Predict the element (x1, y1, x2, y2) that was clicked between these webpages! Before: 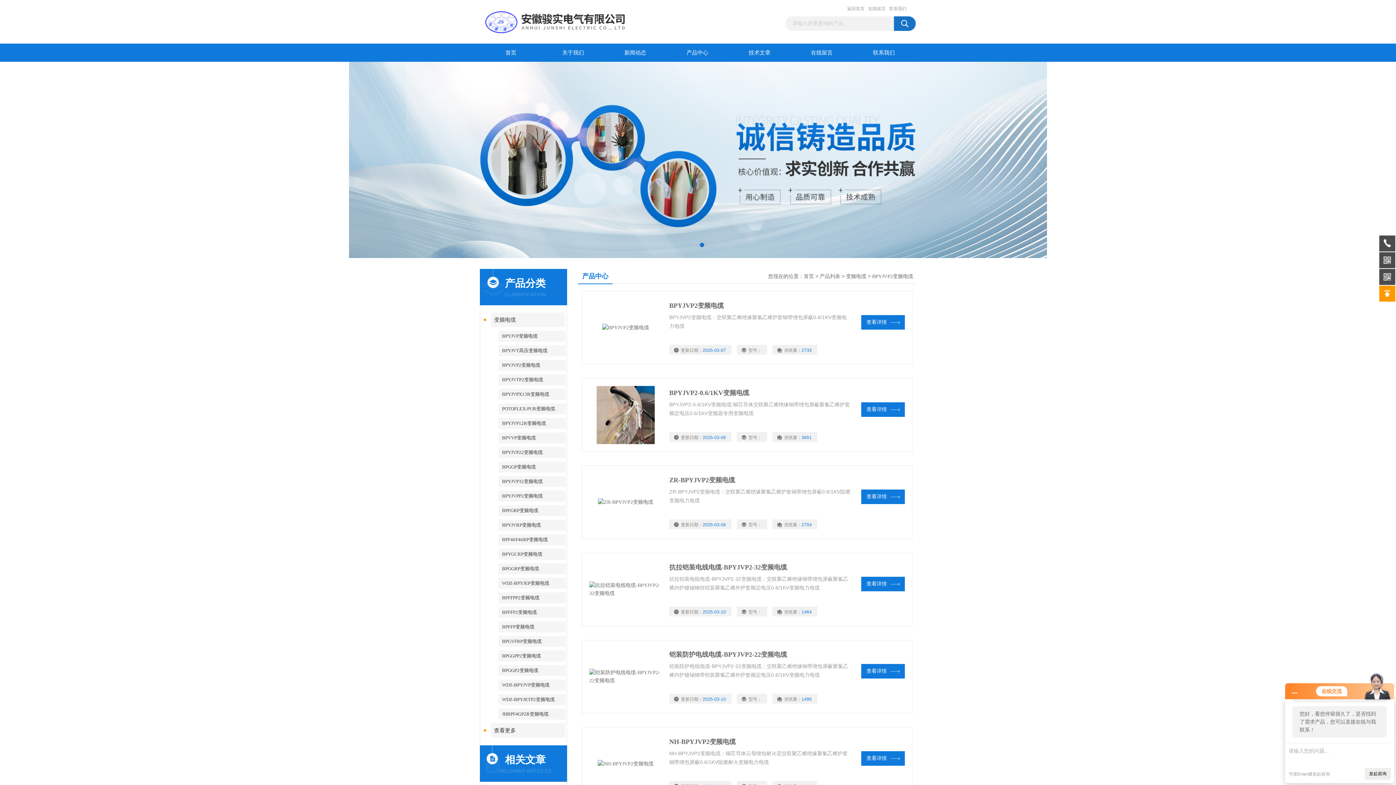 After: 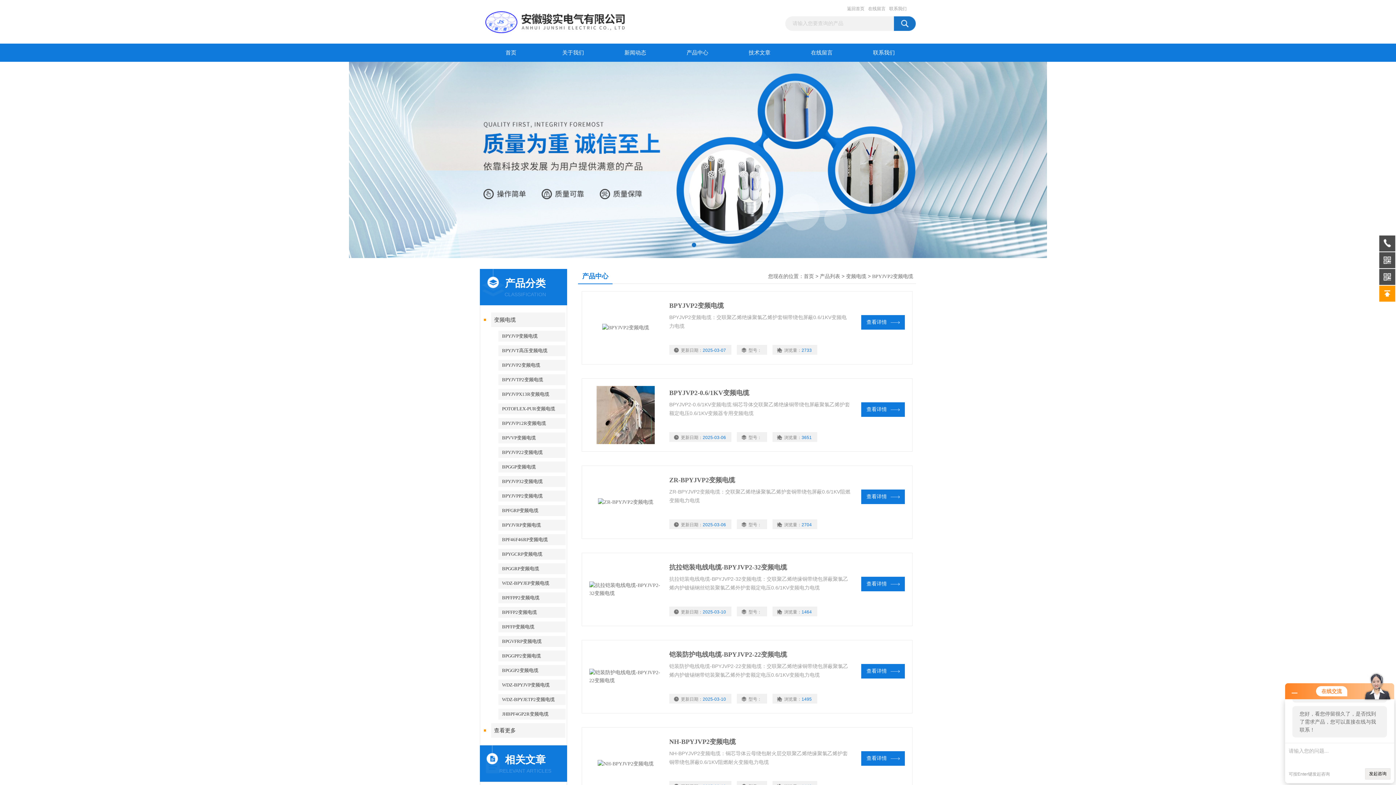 Action: bbox: (872, 273, 913, 279) label: BPYJVP2变频电缆